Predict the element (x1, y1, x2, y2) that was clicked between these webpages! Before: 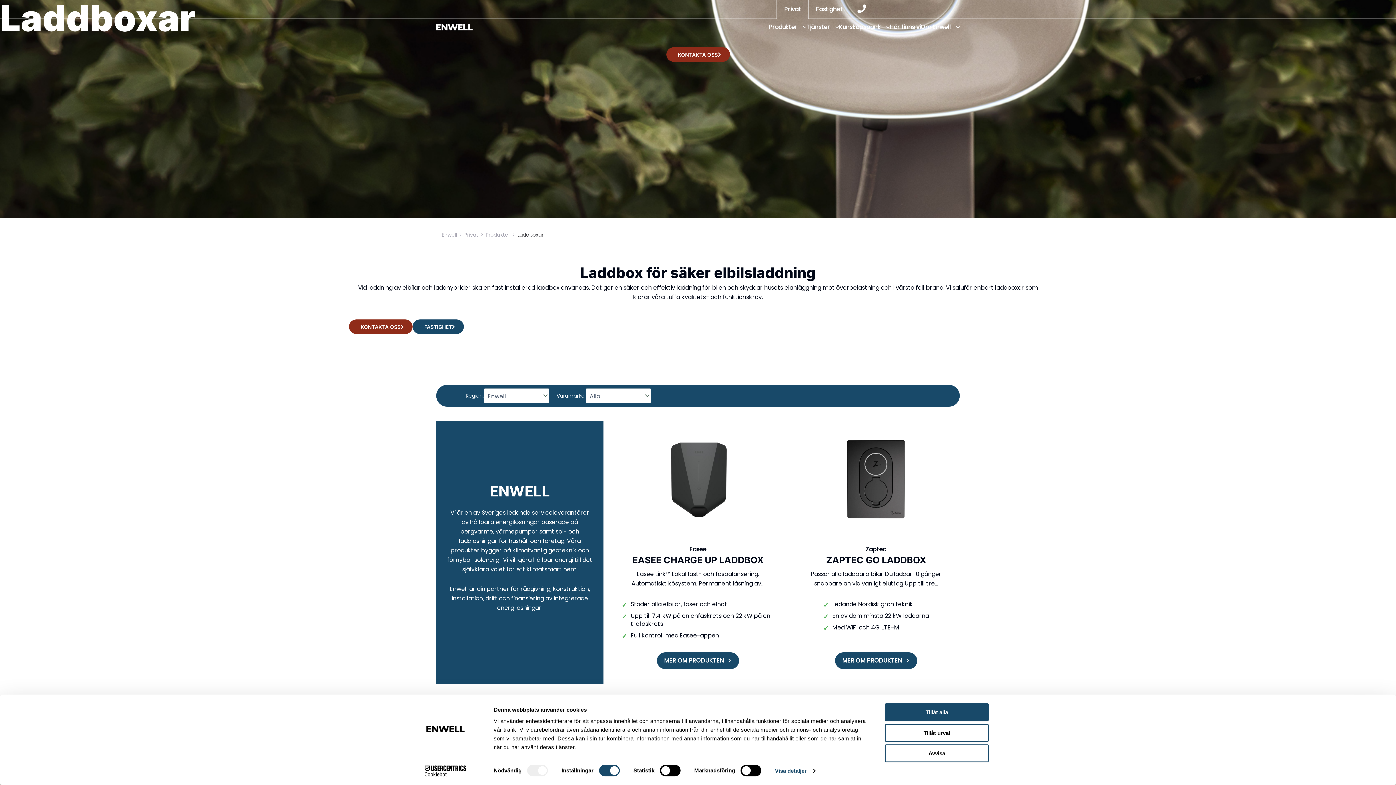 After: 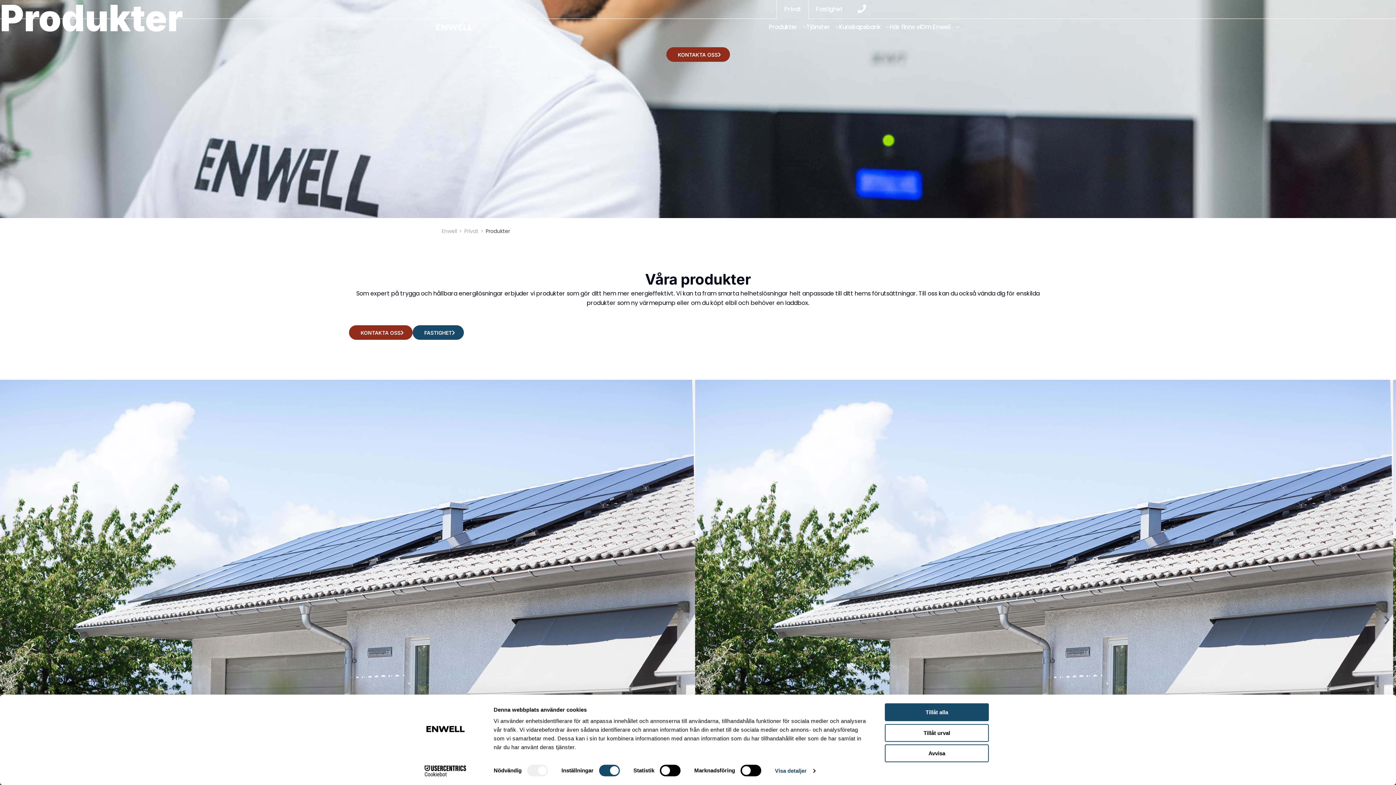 Action: label: Produkter bbox: (485, 230, 510, 239)